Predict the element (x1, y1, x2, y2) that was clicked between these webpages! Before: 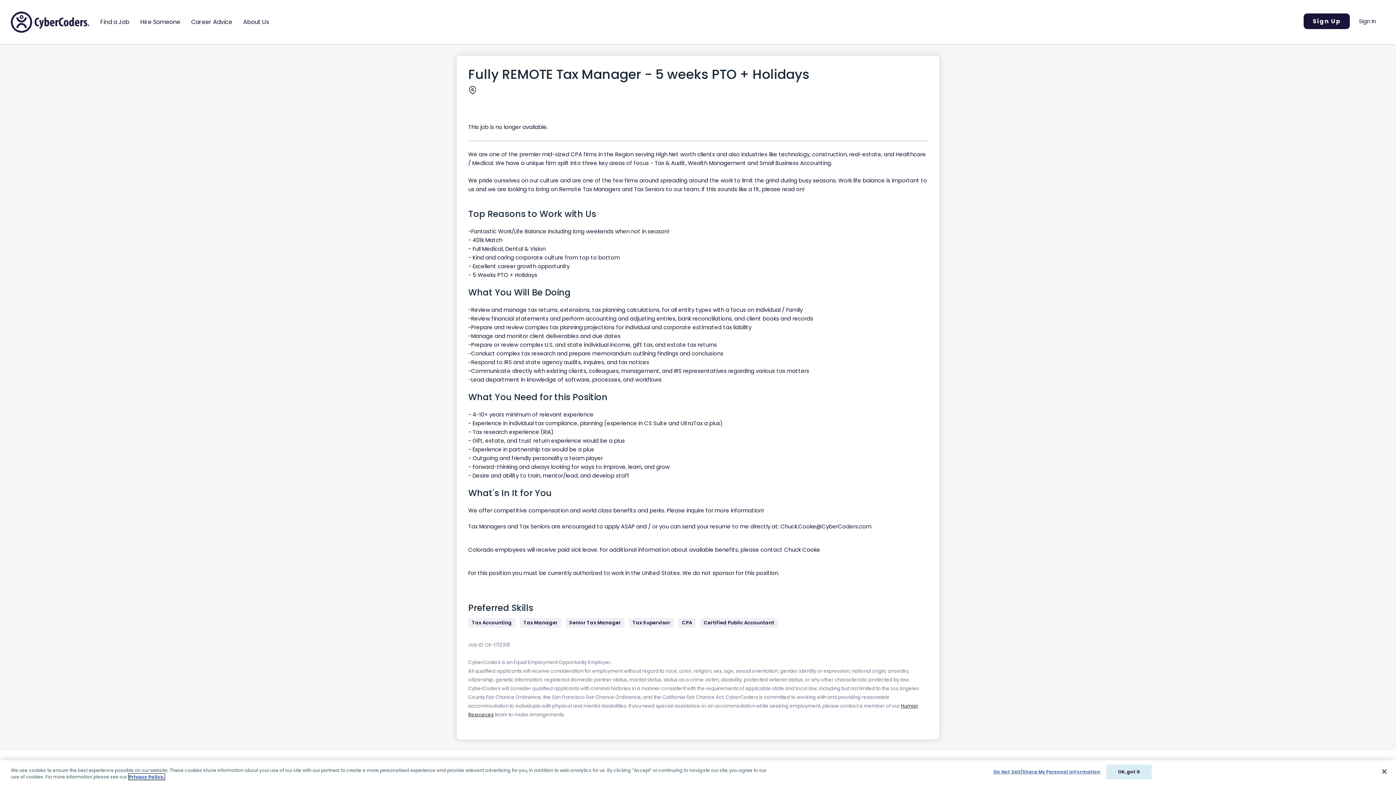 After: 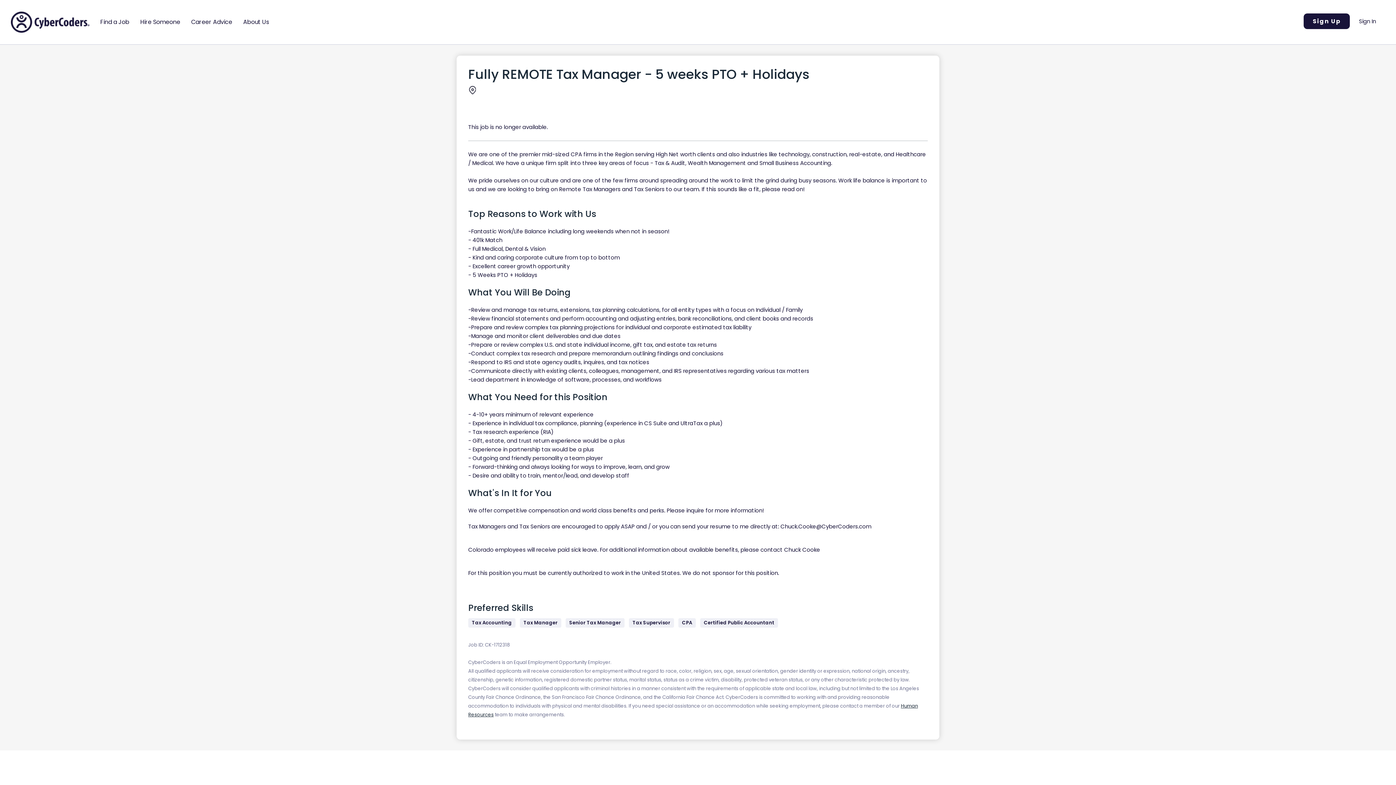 Action: bbox: (1376, 763, 1392, 779) label: Close